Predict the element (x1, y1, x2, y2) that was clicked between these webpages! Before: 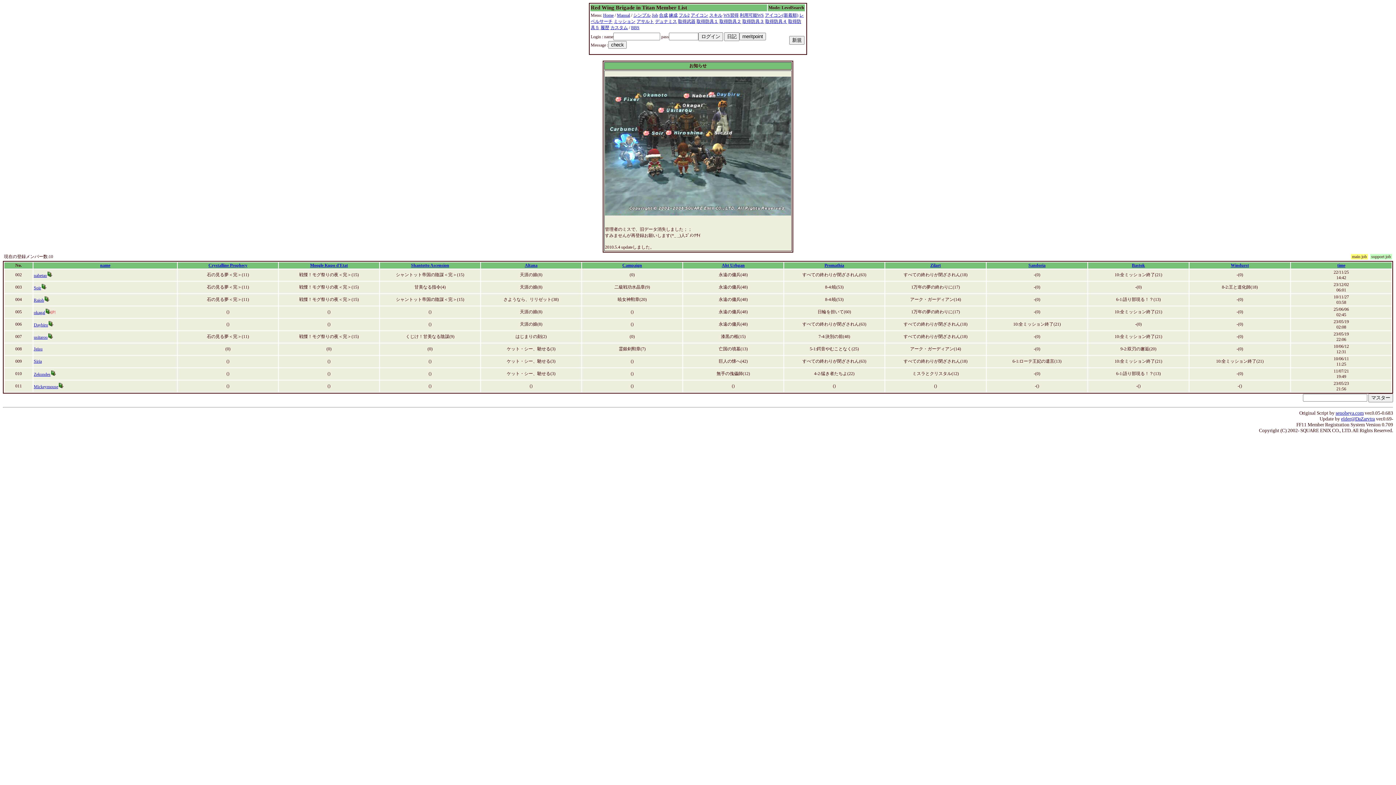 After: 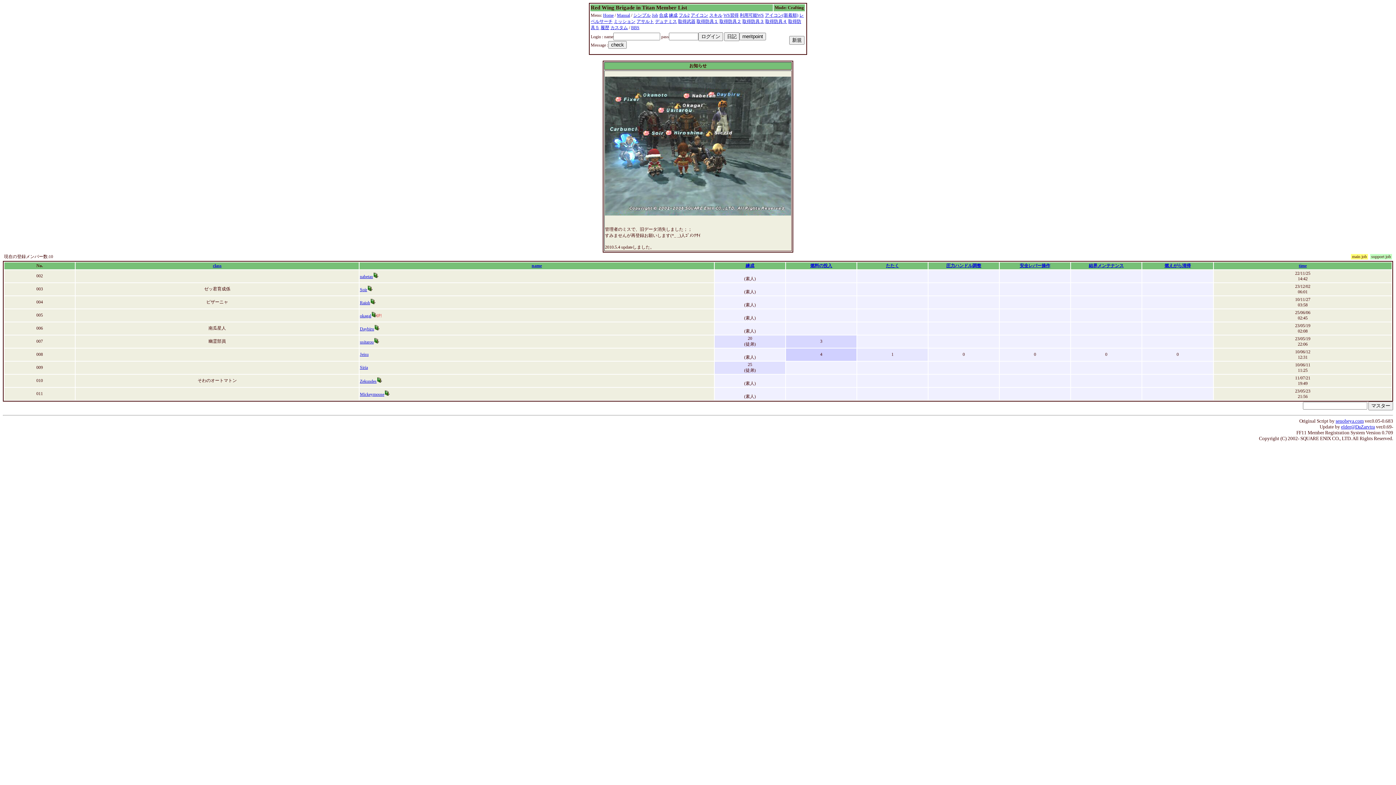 Action: label: 練成 bbox: (669, 12, 677, 17)